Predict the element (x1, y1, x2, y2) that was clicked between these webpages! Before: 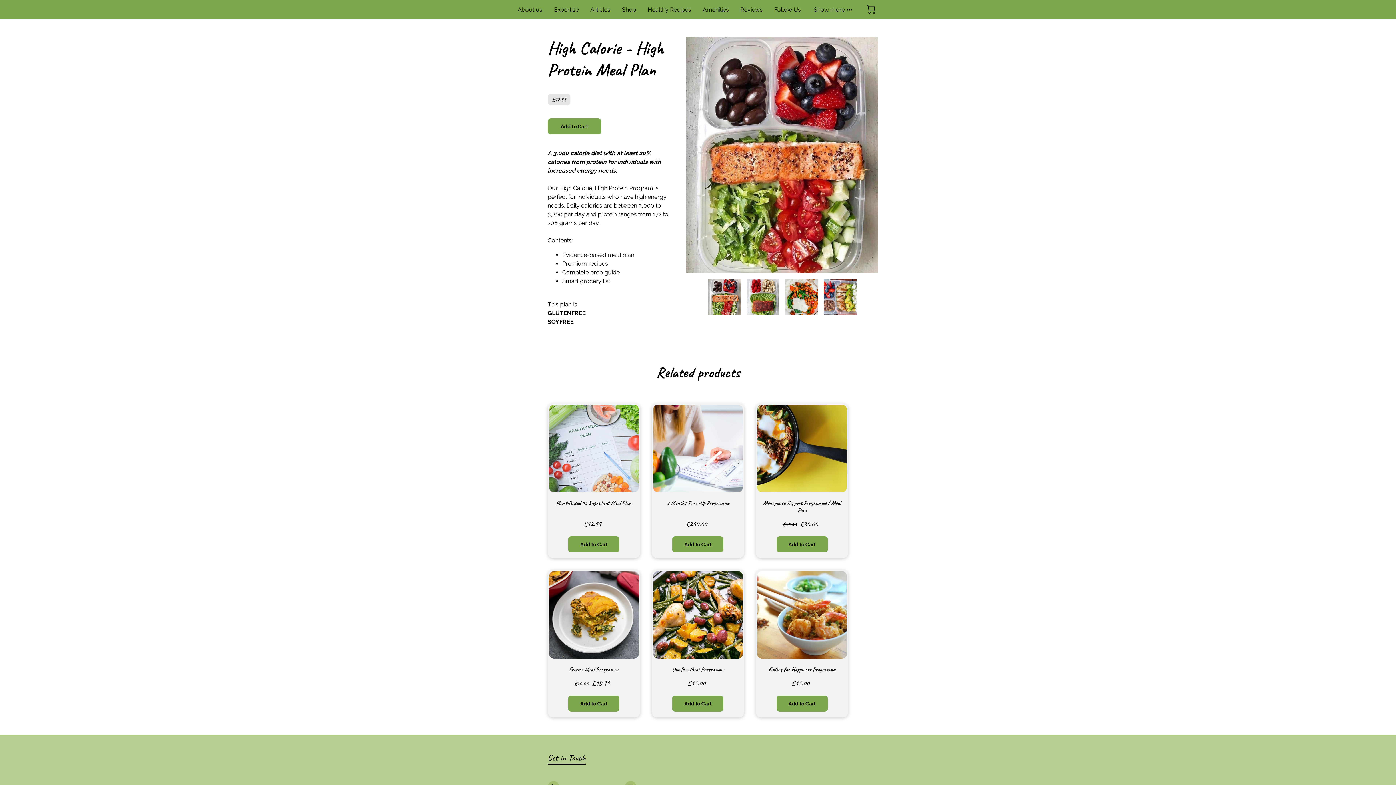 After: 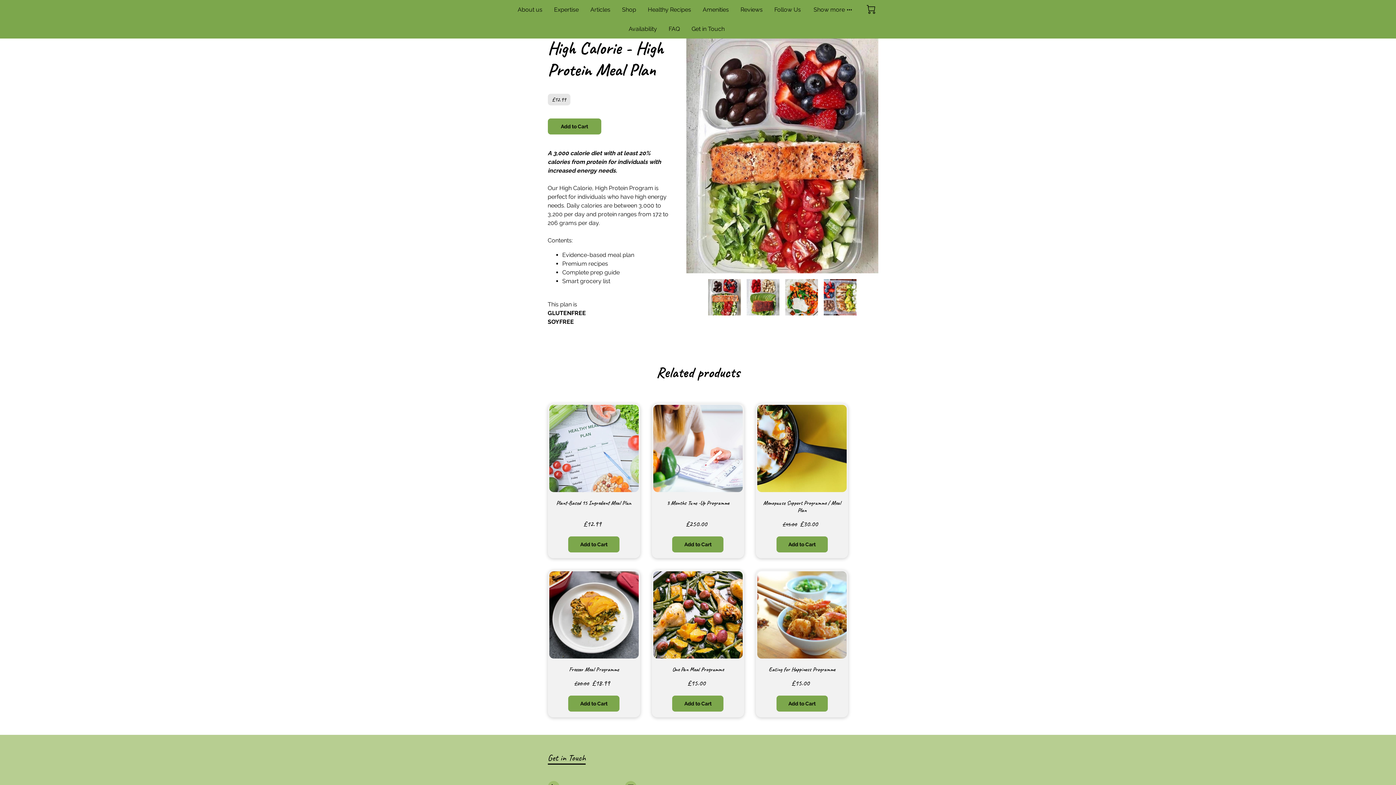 Action: label: Show more bbox: (813, 4, 852, 14)